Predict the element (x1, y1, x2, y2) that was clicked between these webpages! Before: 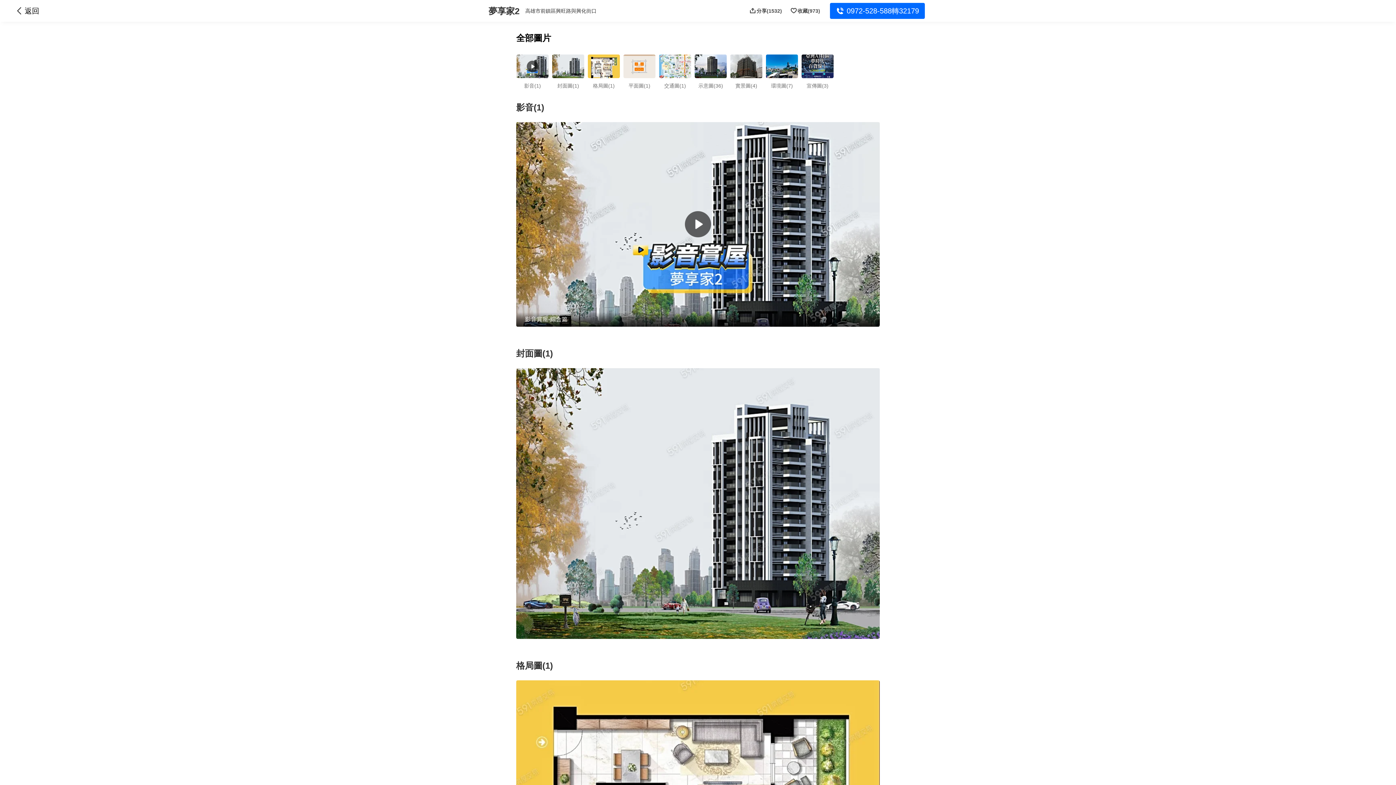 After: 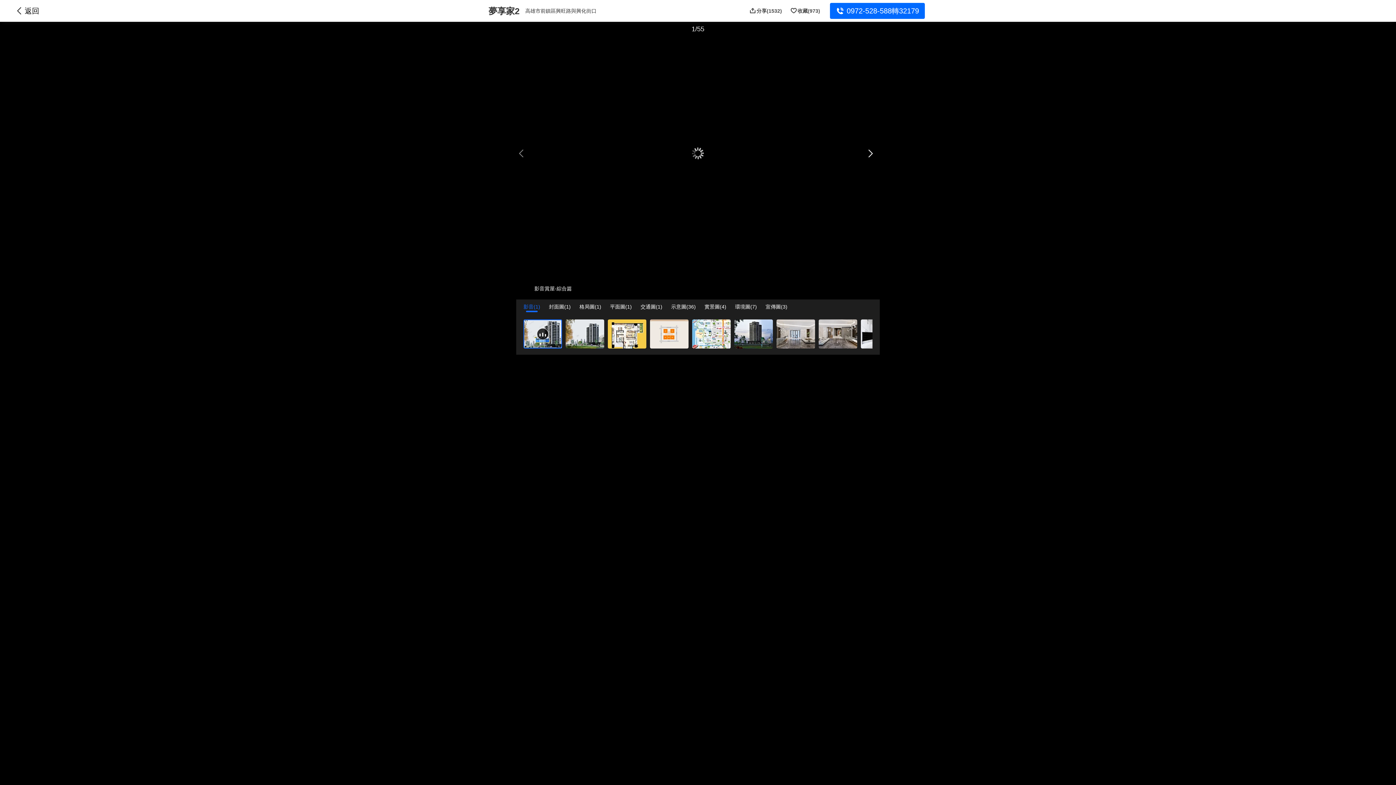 Action: bbox: (516, 122, 880, 326) label: 影音賞屋-綜合篇